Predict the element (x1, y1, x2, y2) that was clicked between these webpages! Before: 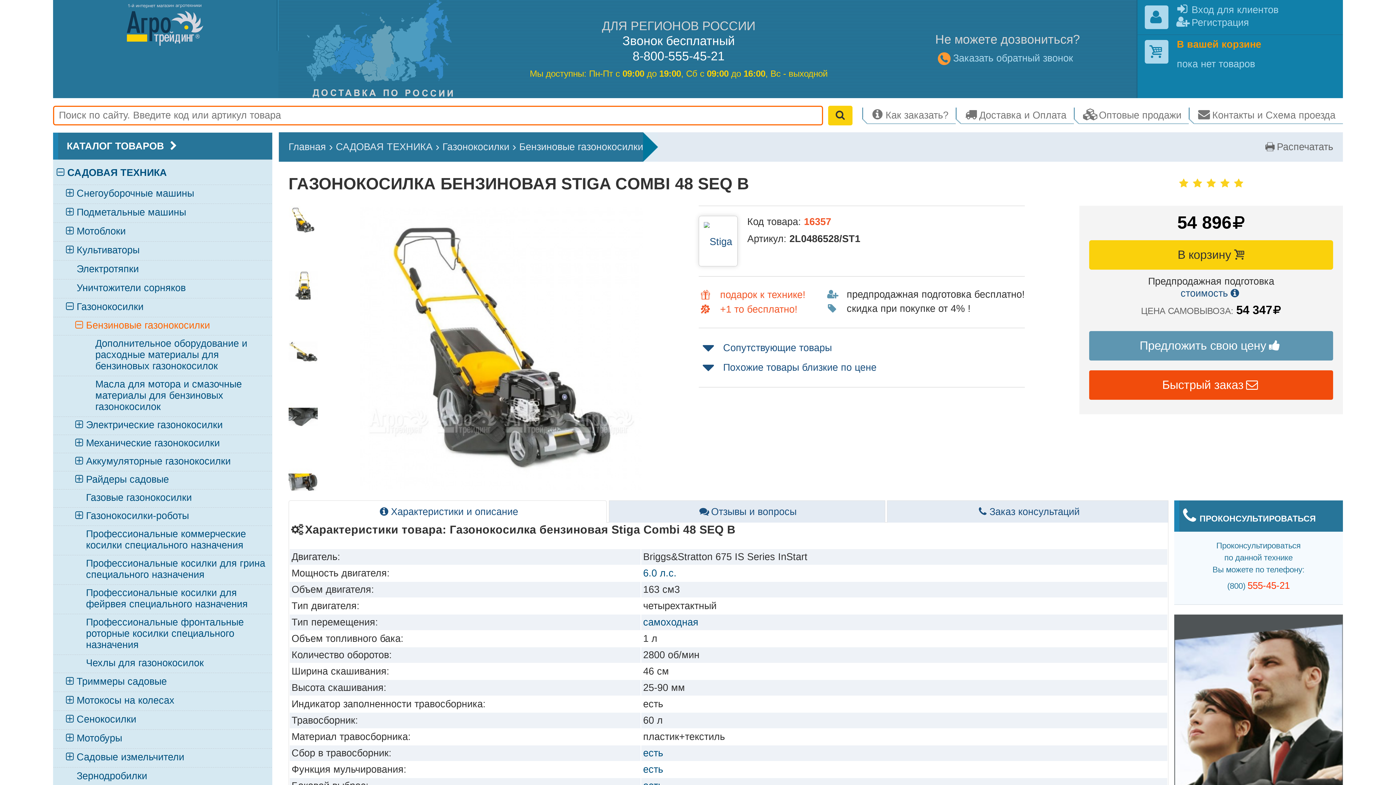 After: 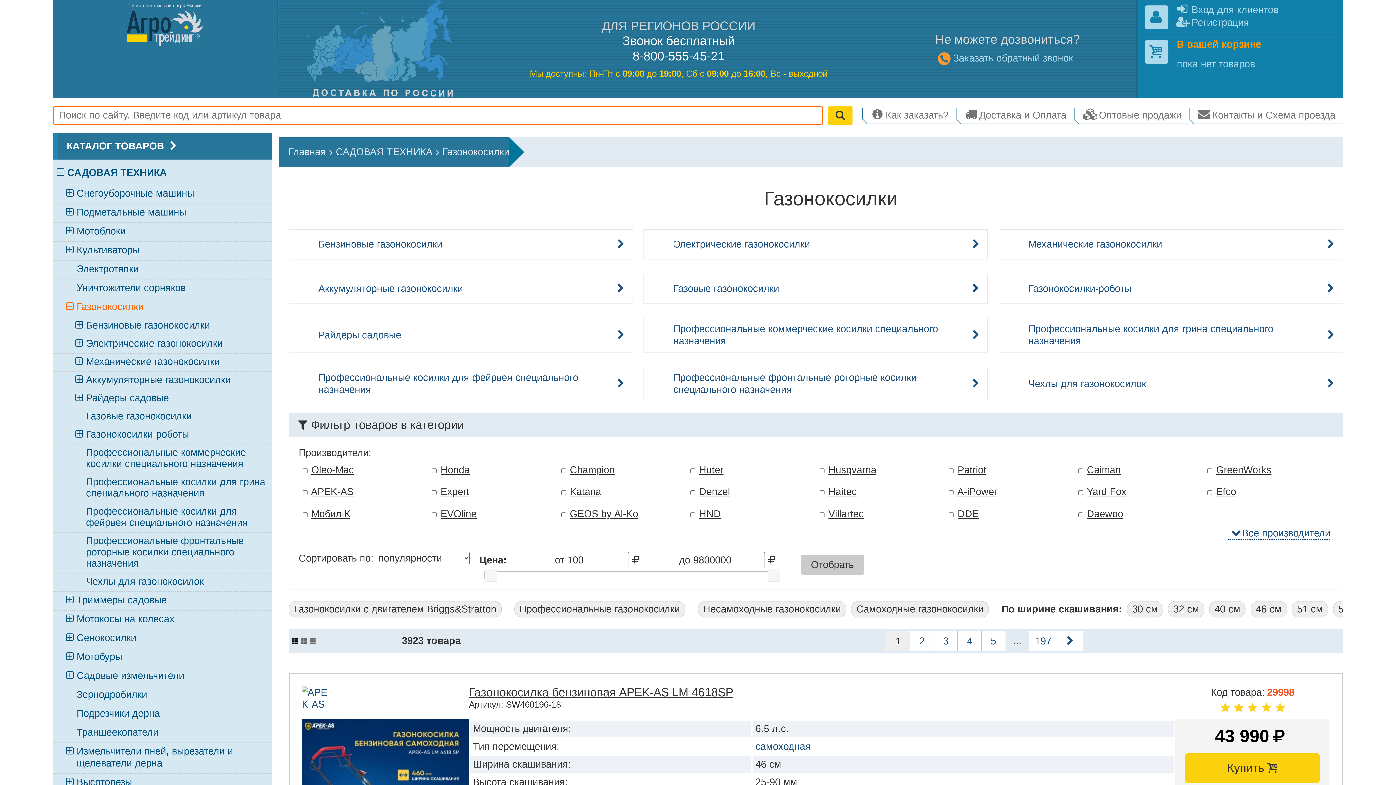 Action: label: Газонокосилки bbox: (442, 142, 509, 152)